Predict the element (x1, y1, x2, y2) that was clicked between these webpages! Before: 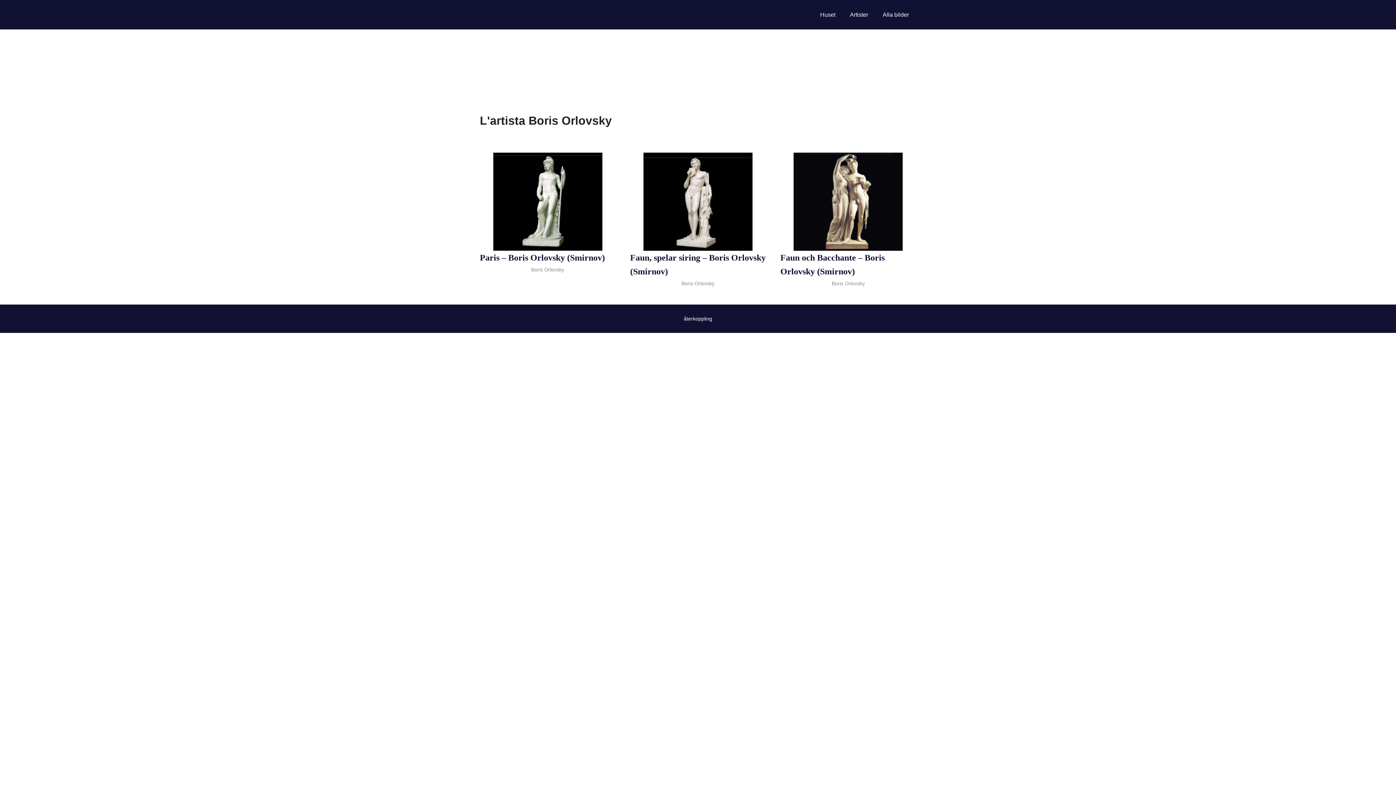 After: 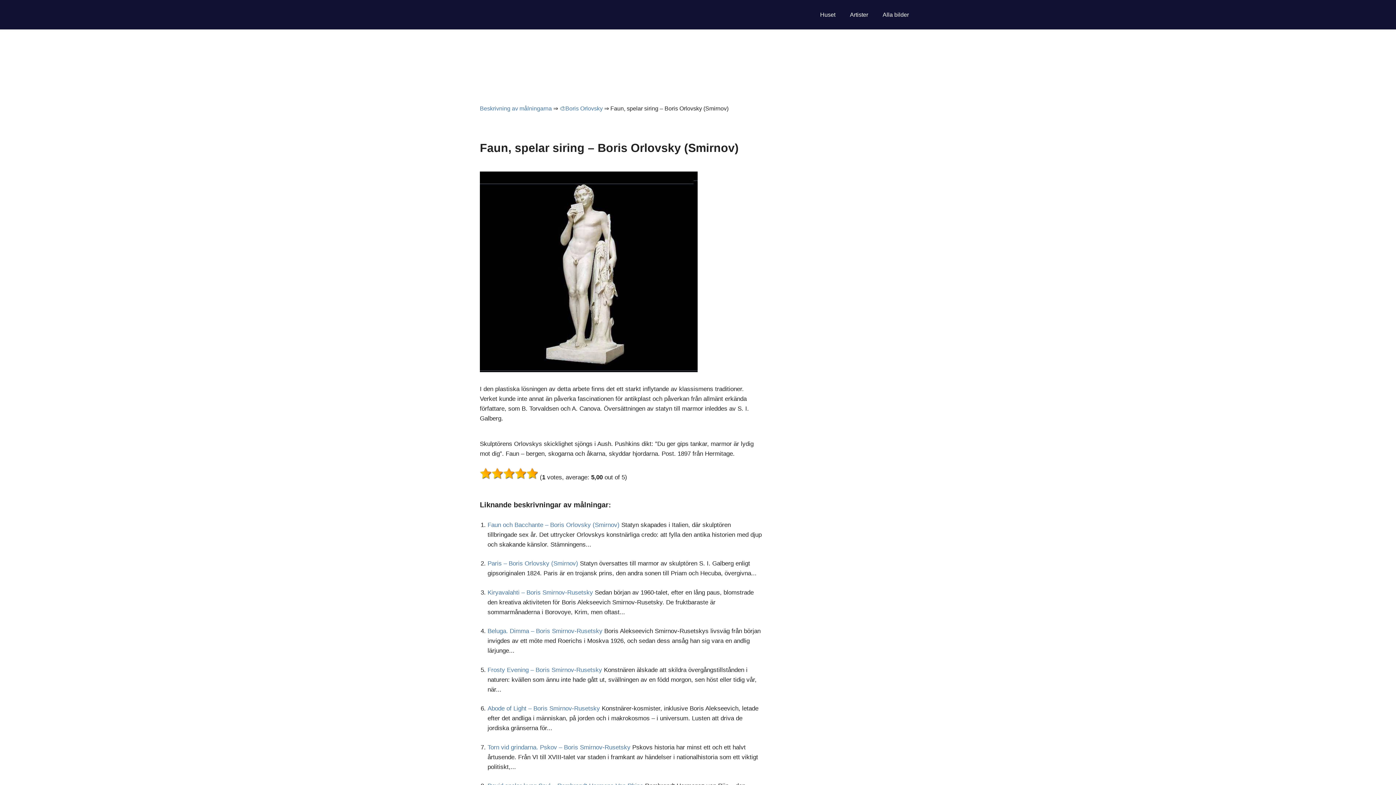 Action: bbox: (630, 152, 766, 250)